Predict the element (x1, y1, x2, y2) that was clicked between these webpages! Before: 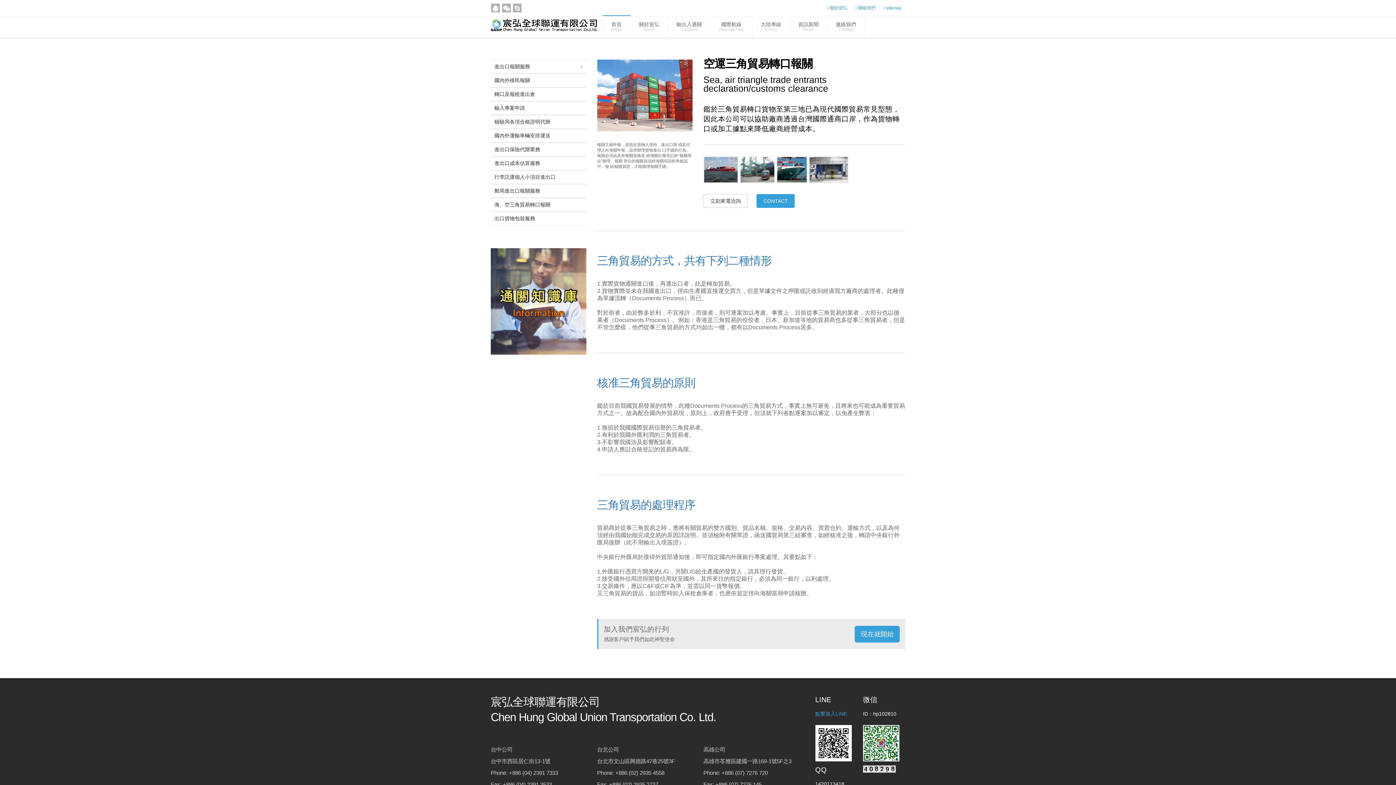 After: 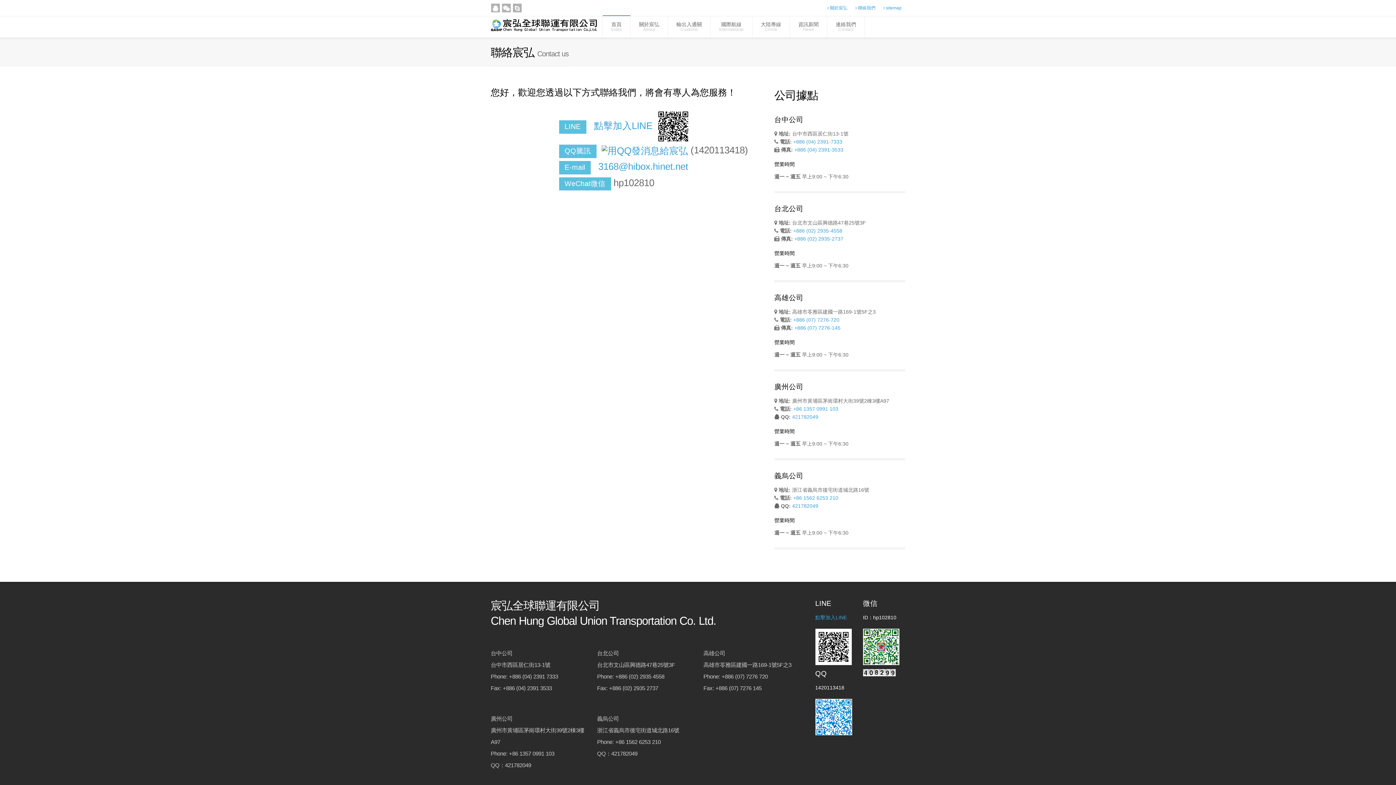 Action: bbox: (491, 3, 500, 12)